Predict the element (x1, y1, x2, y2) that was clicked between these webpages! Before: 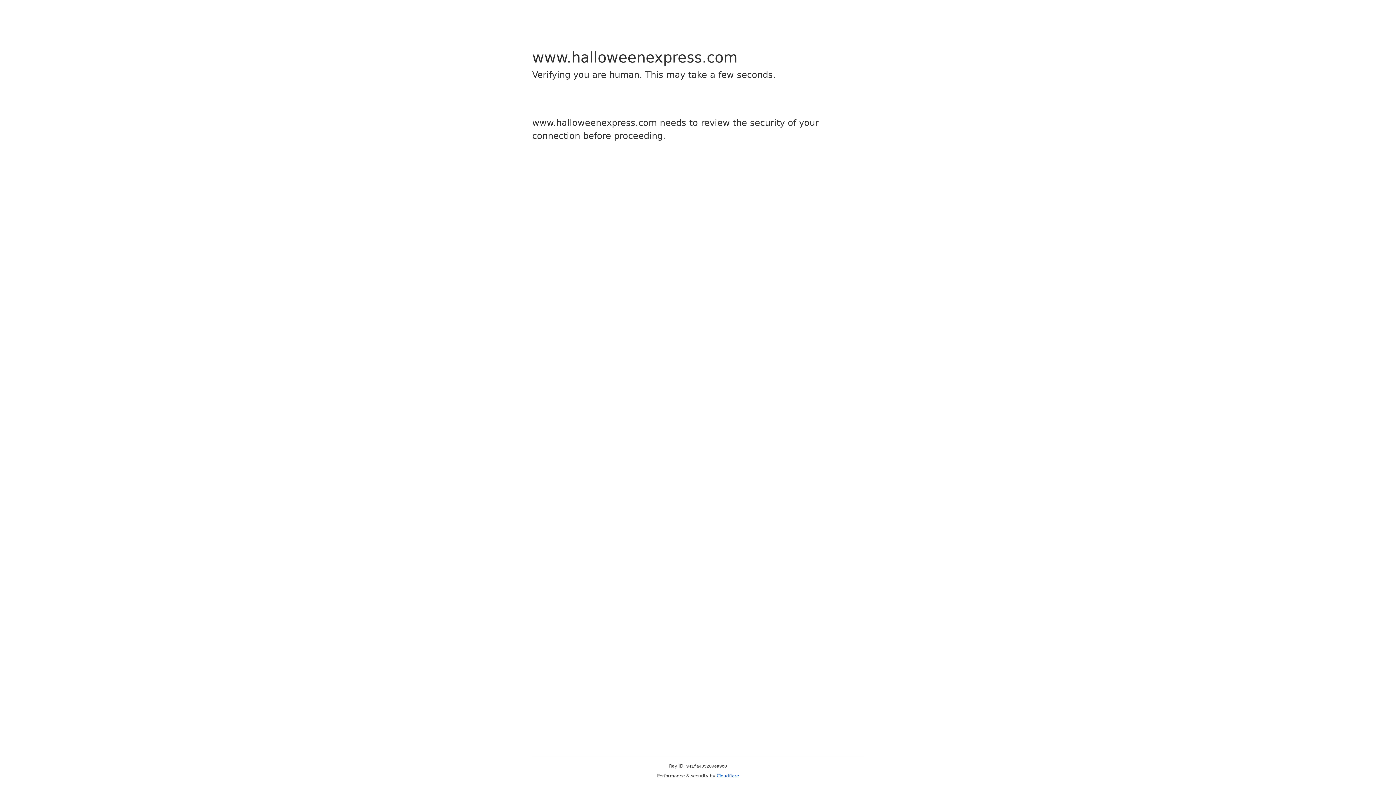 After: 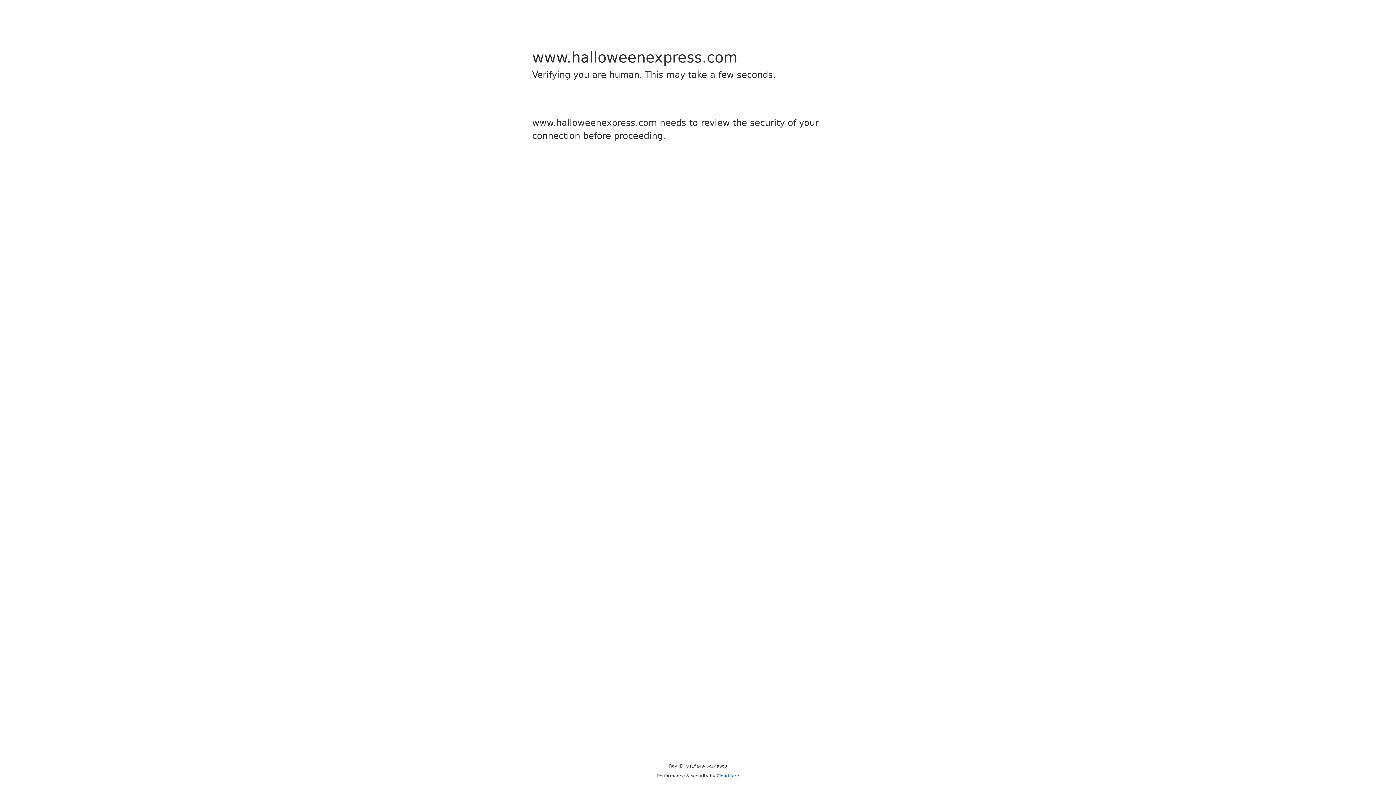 Action: bbox: (716, 773, 739, 778) label: Cloudflare